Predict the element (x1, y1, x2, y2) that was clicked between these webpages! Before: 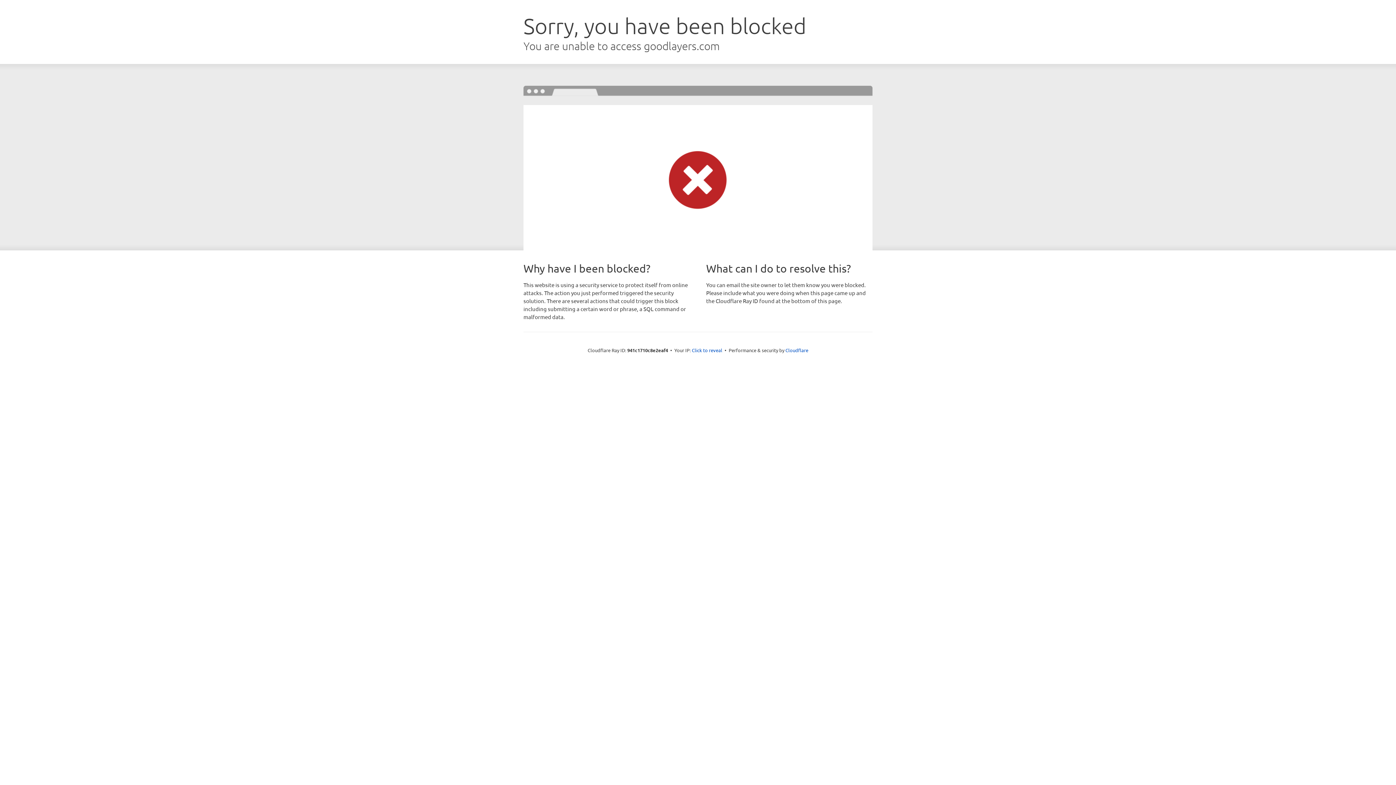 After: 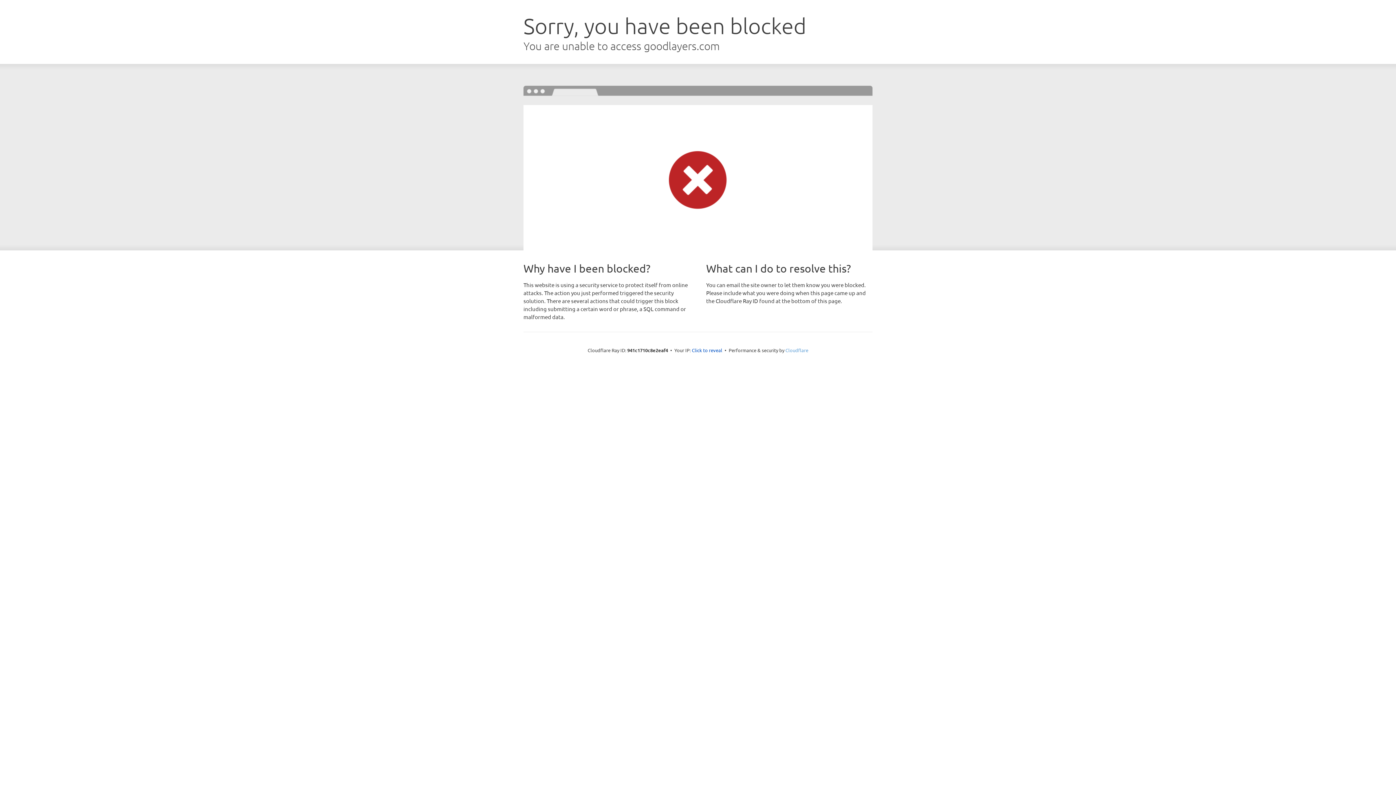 Action: label: Cloudflare bbox: (785, 347, 808, 353)